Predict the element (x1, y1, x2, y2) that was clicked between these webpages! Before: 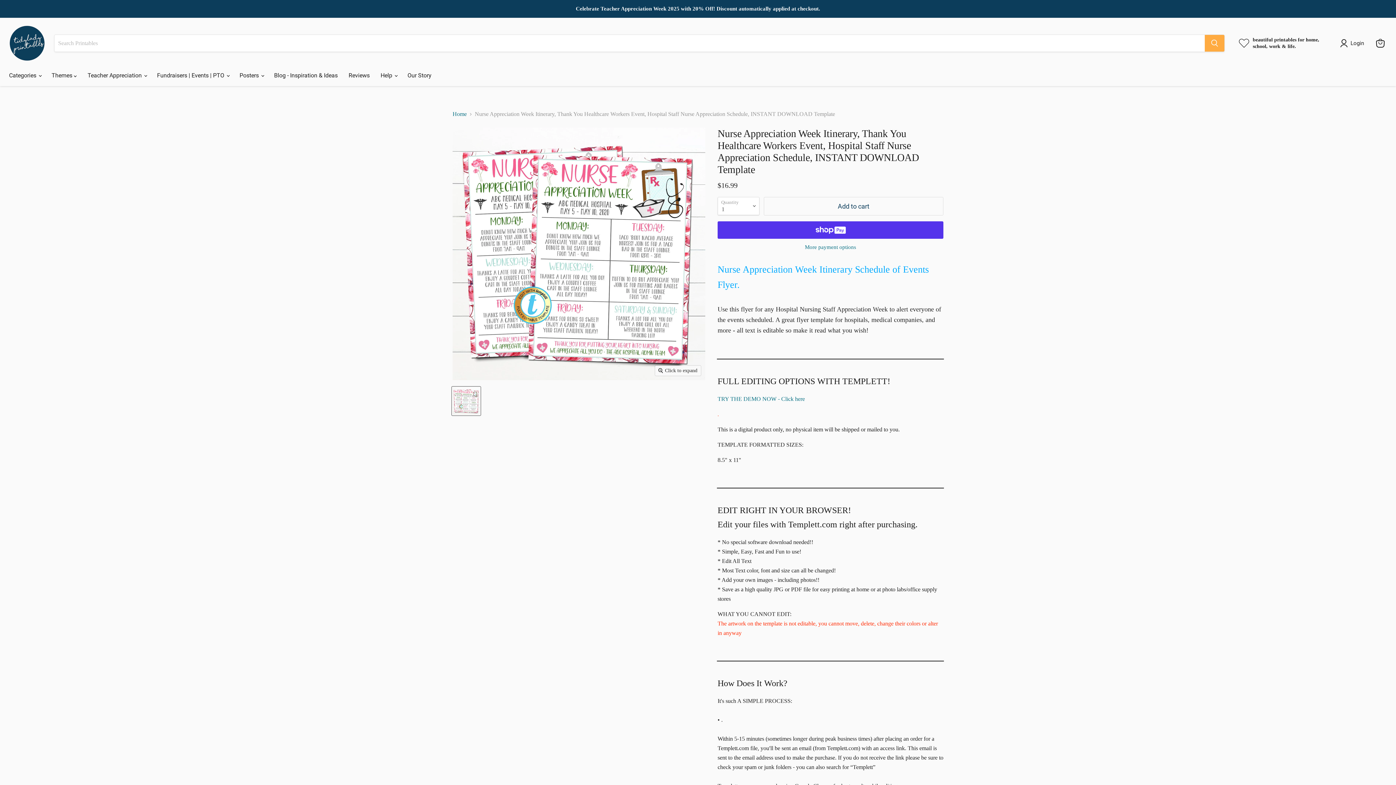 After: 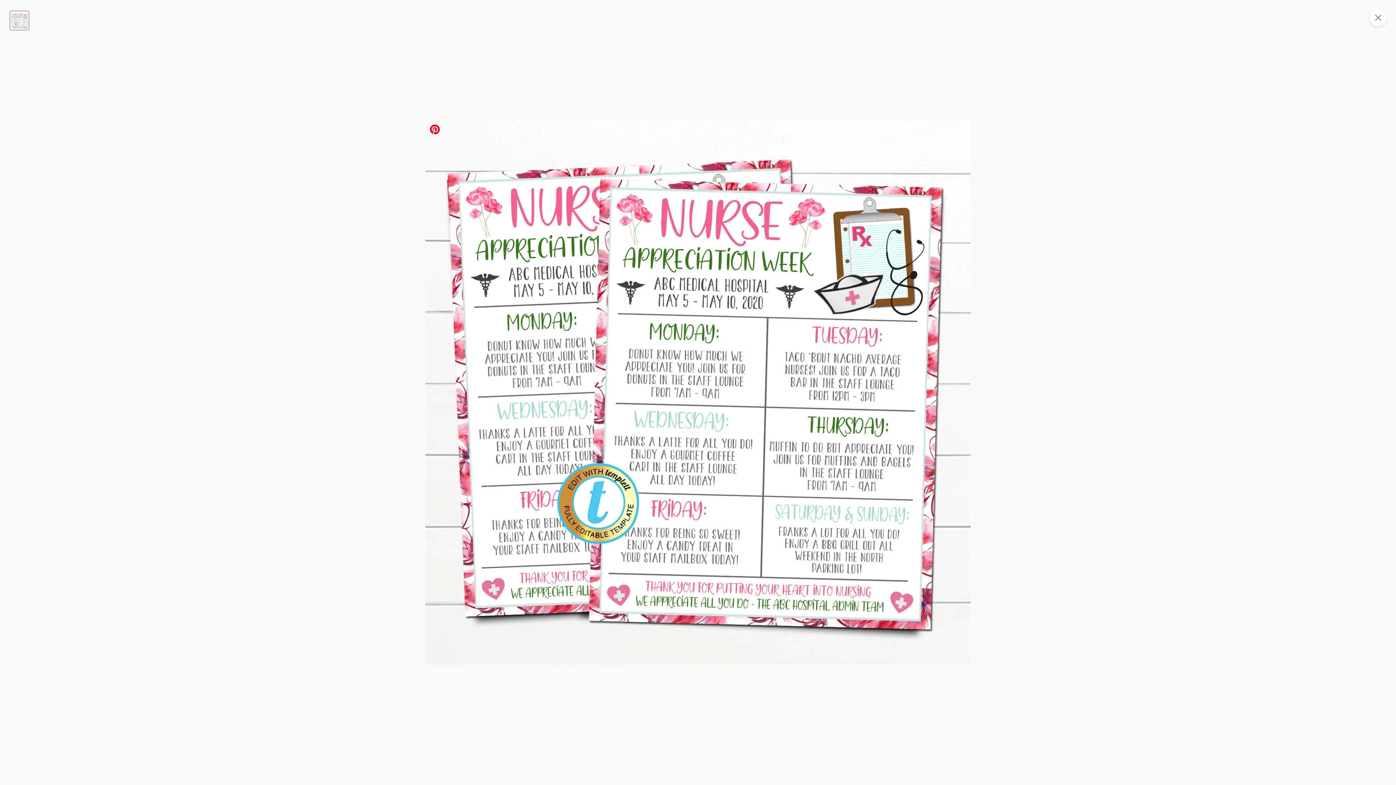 Action: label: Click to expand bbox: (655, 365, 701, 376)